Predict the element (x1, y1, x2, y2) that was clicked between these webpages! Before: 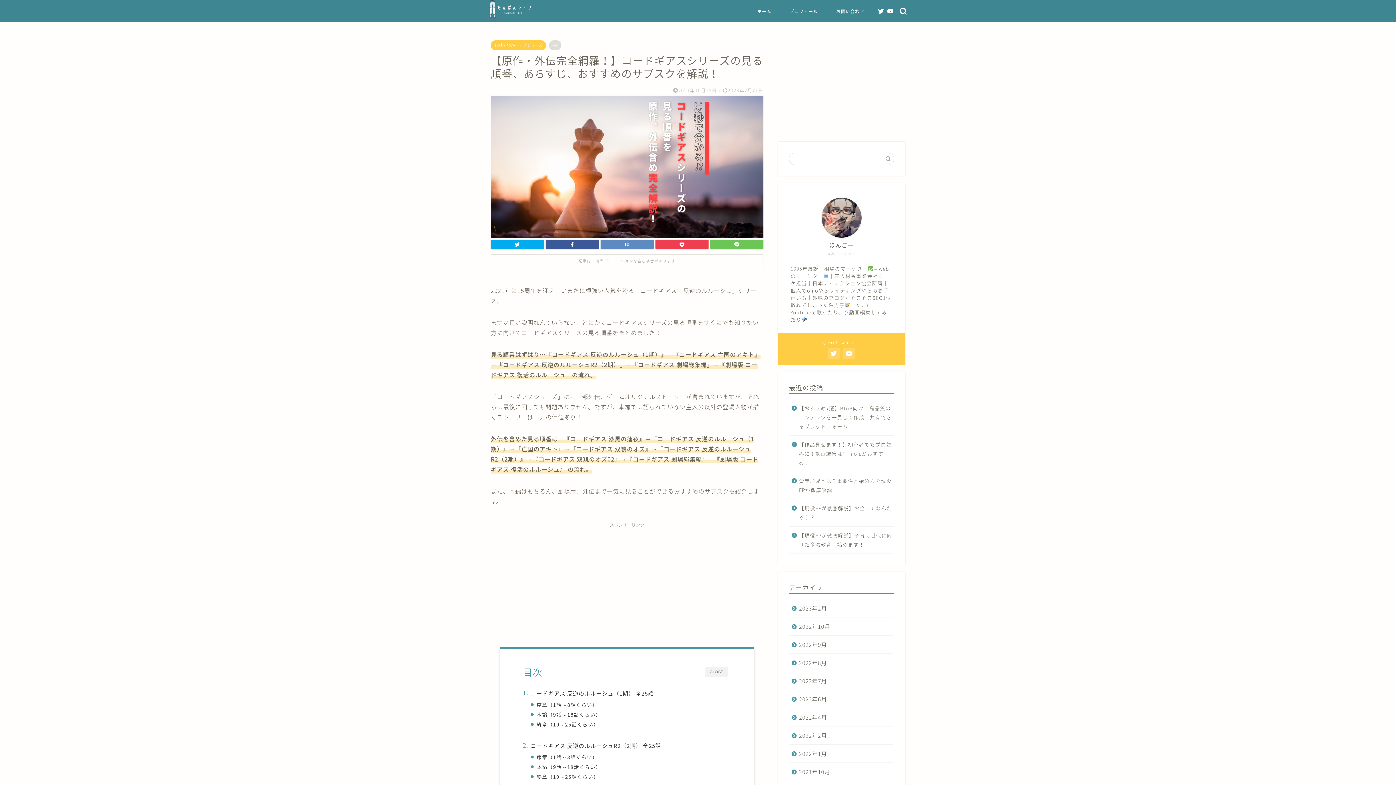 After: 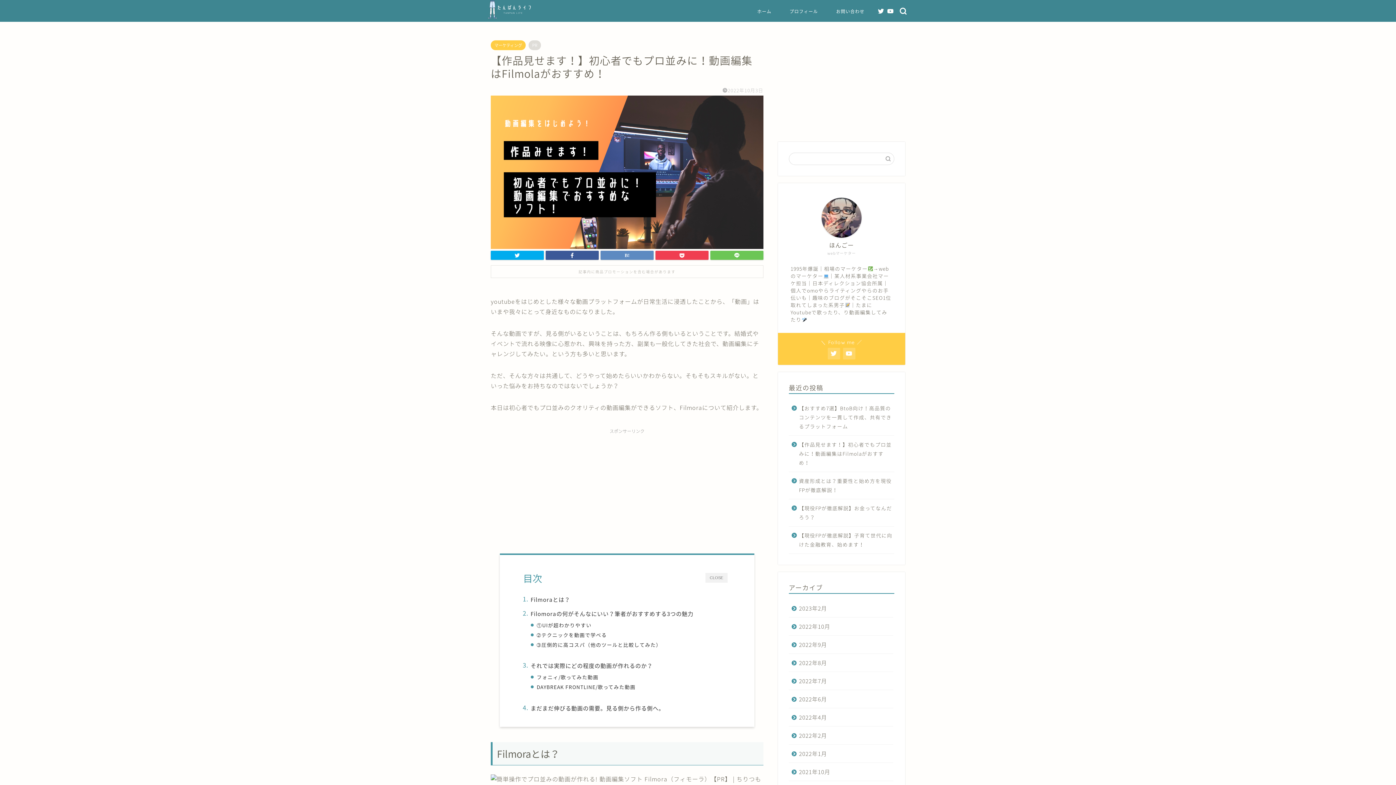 Action: bbox: (789, 436, 893, 472) label: 【作品見せます！】初心者でもプロ並みに！動画編集はFilmolaがおすすめ！